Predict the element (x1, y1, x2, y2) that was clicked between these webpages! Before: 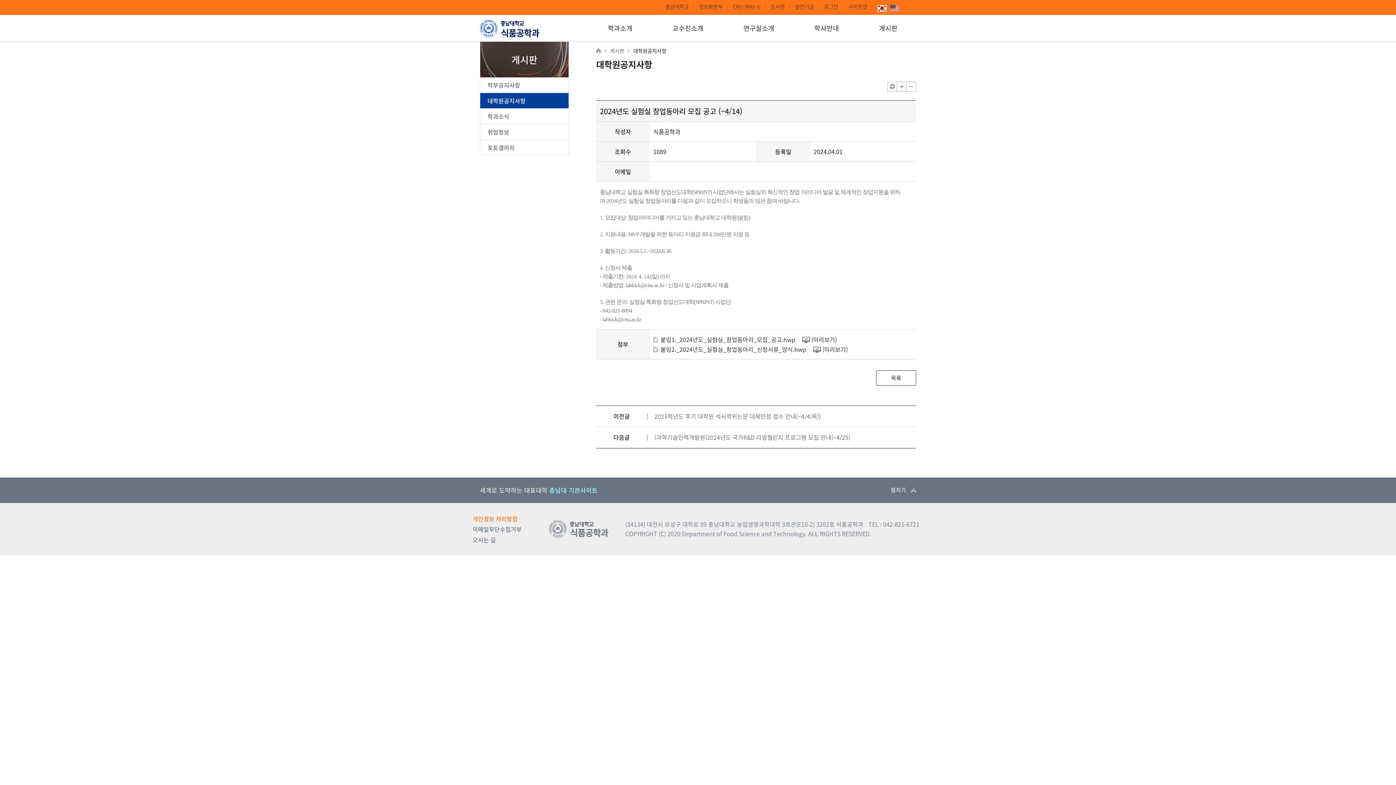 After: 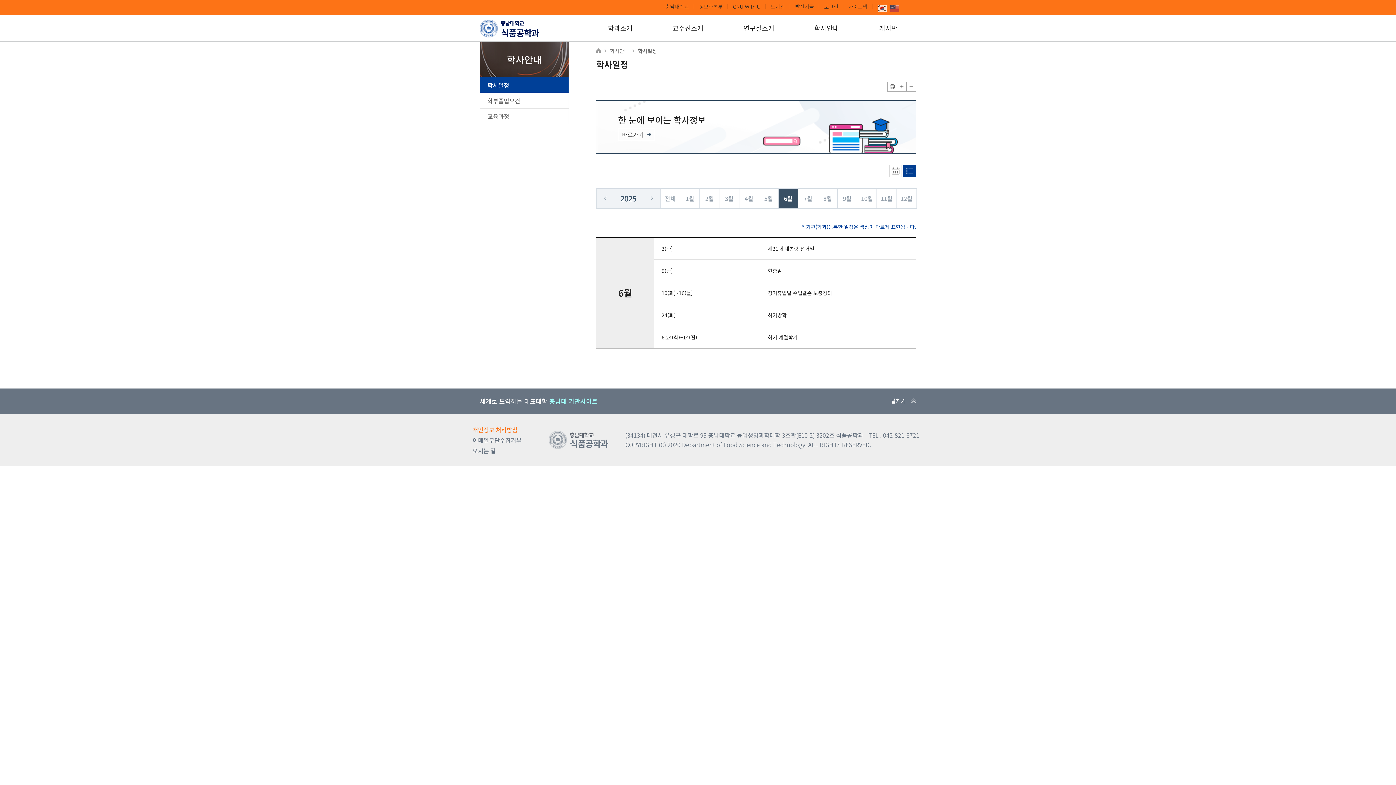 Action: bbox: (814, 23, 839, 41) label: 학사안내